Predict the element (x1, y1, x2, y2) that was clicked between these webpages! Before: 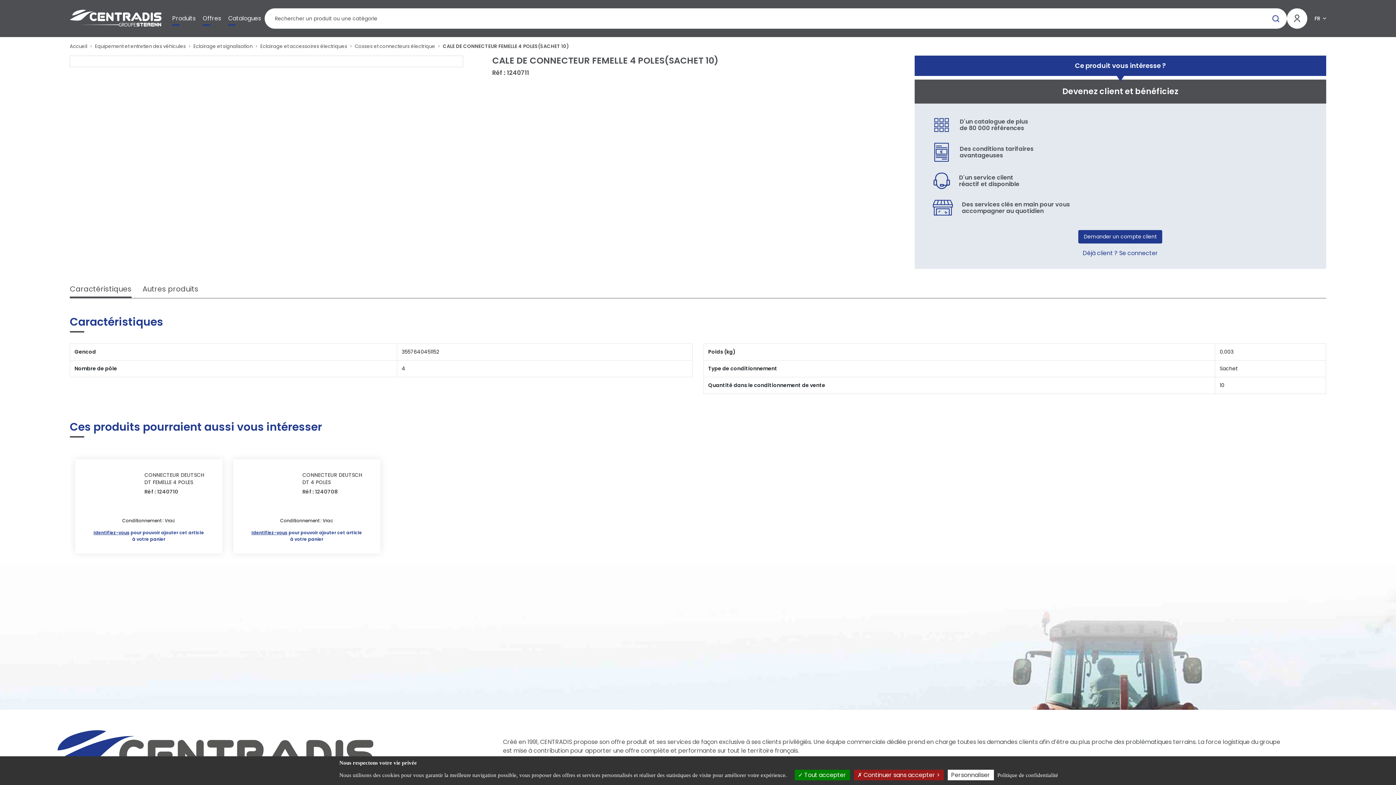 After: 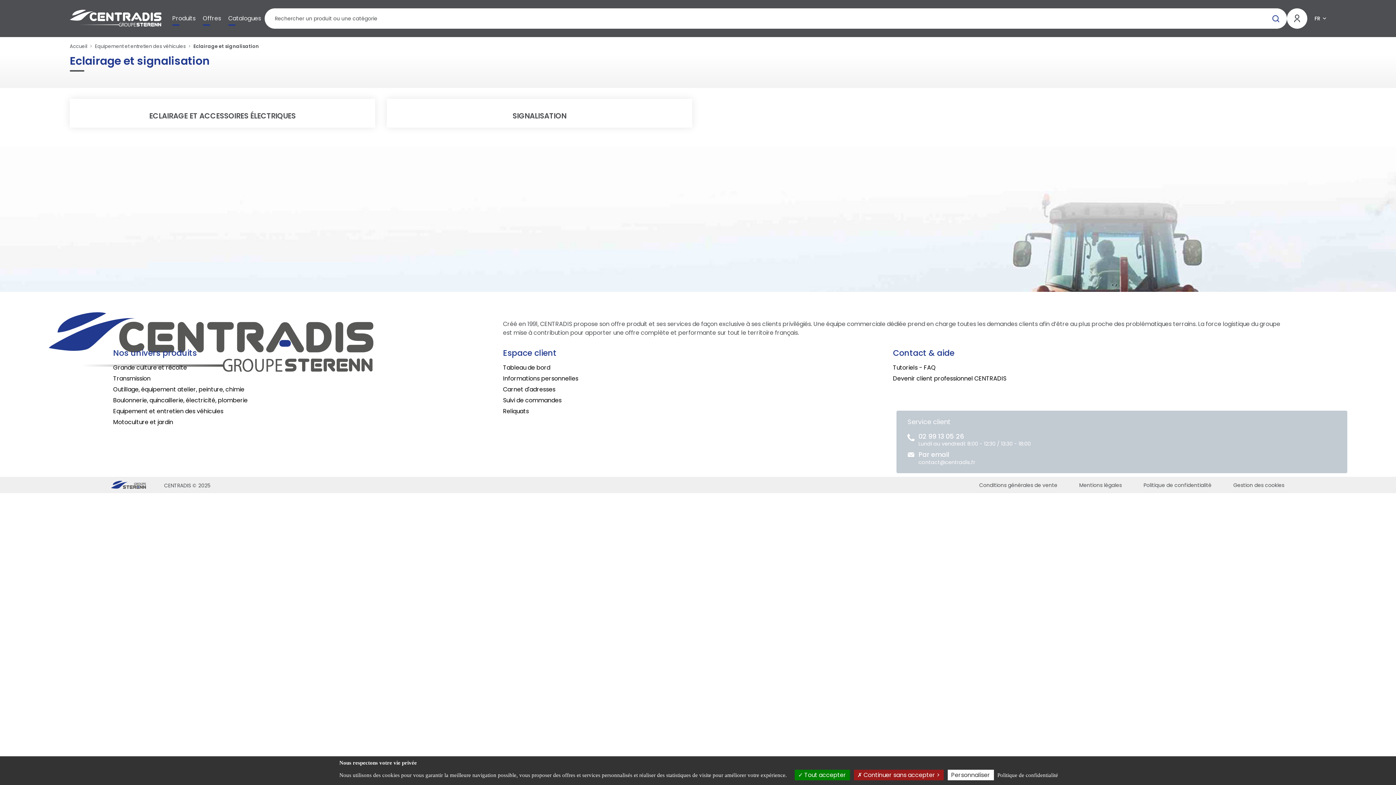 Action: bbox: (193, 42, 252, 49) label: Eclairage et signalisation